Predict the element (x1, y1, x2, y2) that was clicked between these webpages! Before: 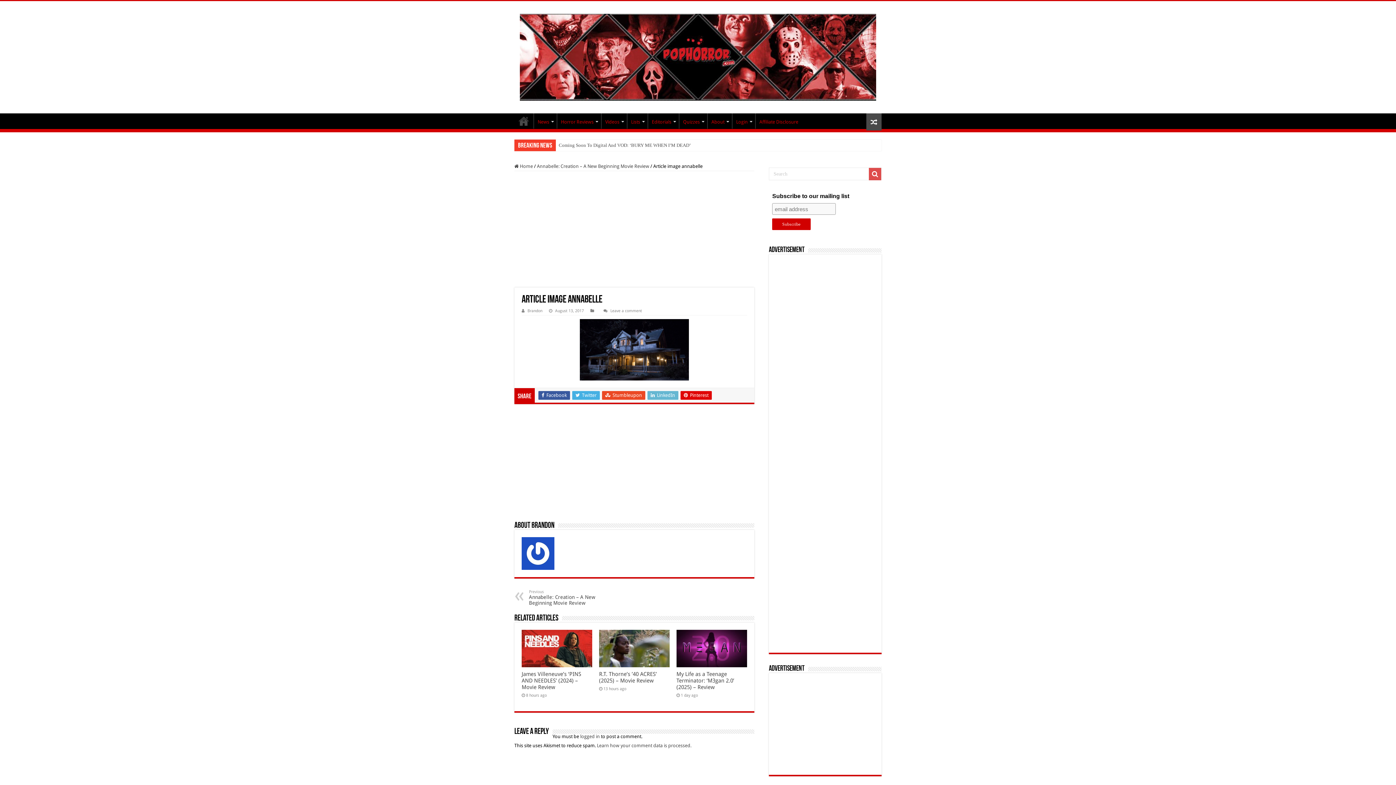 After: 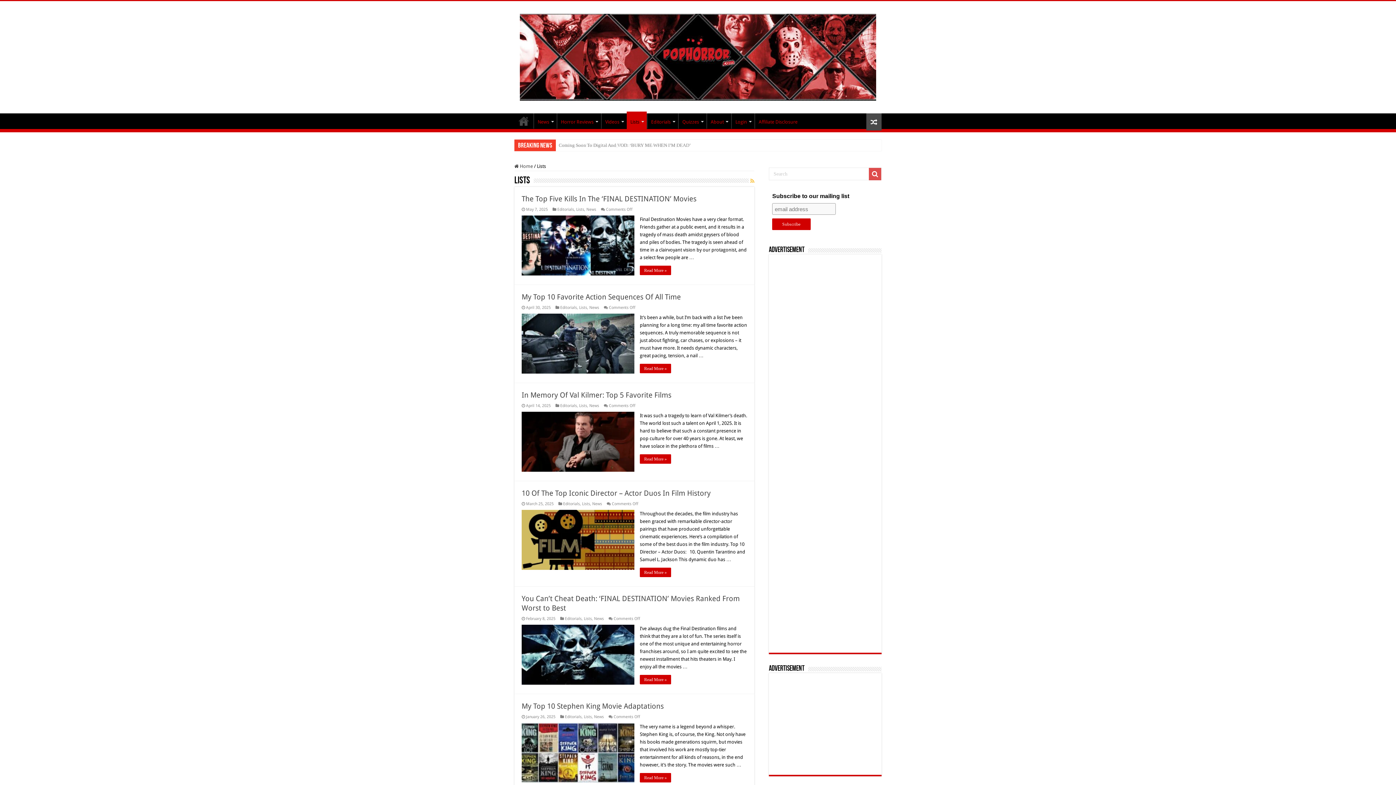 Action: label: Lists bbox: (627, 113, 647, 128)